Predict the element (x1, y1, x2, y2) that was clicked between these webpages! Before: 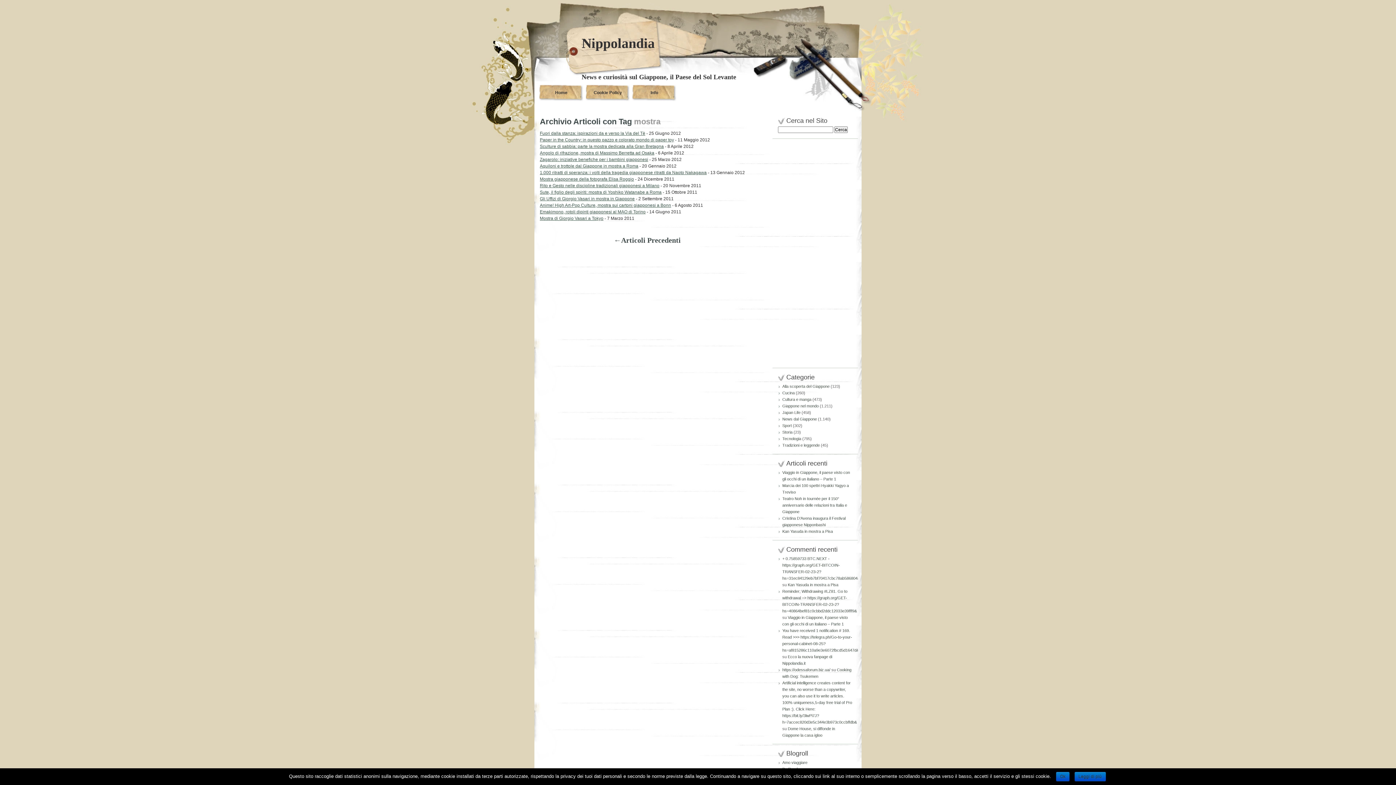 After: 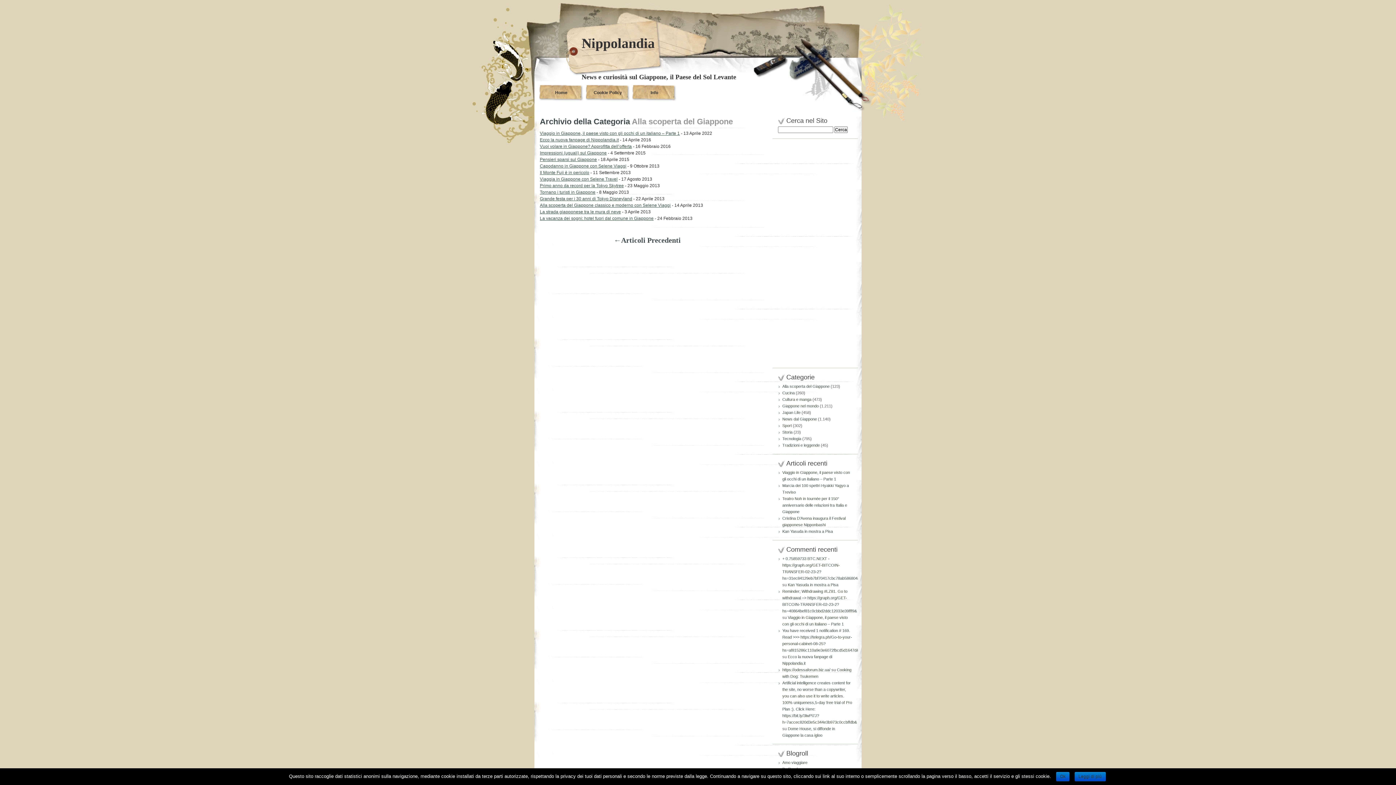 Action: bbox: (782, 384, 829, 388) label: Alla scoperta del Giappone